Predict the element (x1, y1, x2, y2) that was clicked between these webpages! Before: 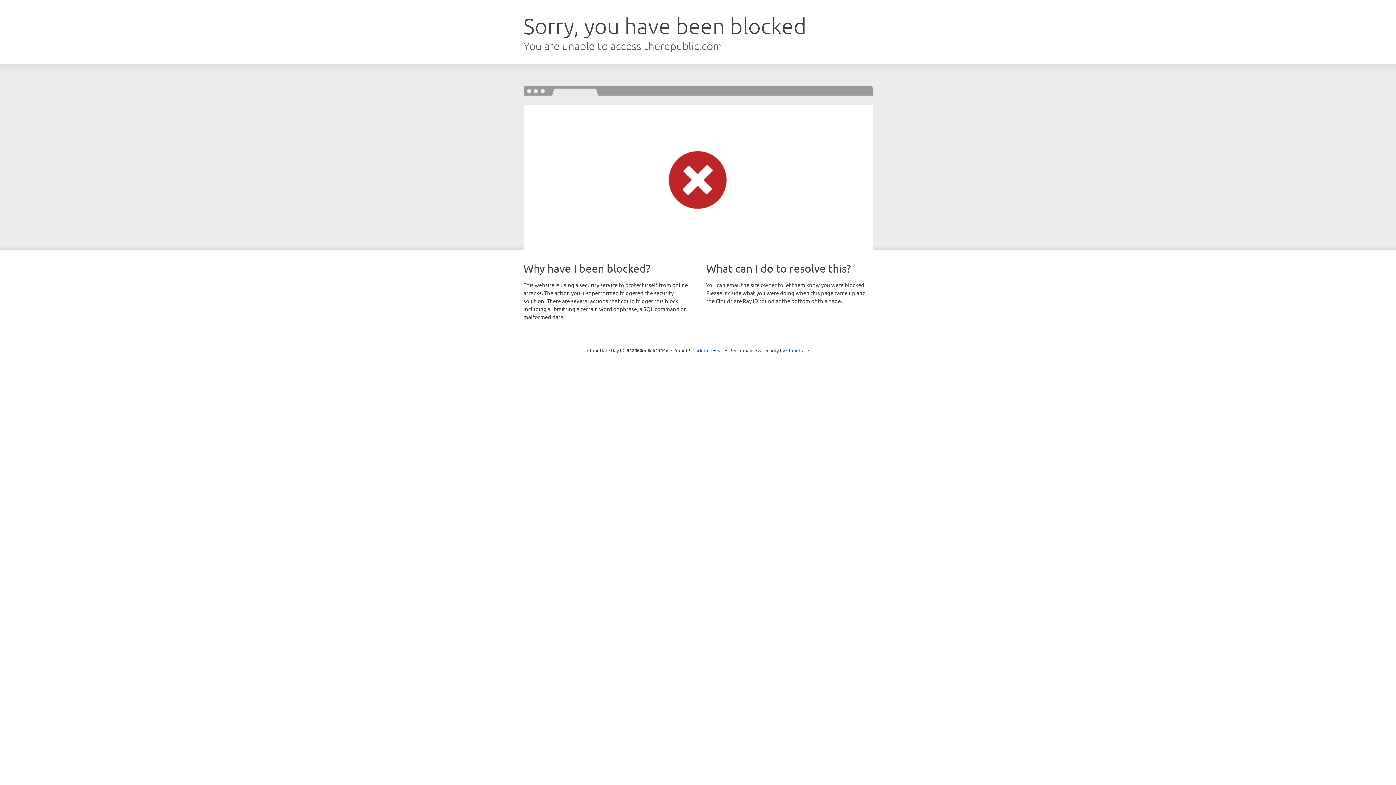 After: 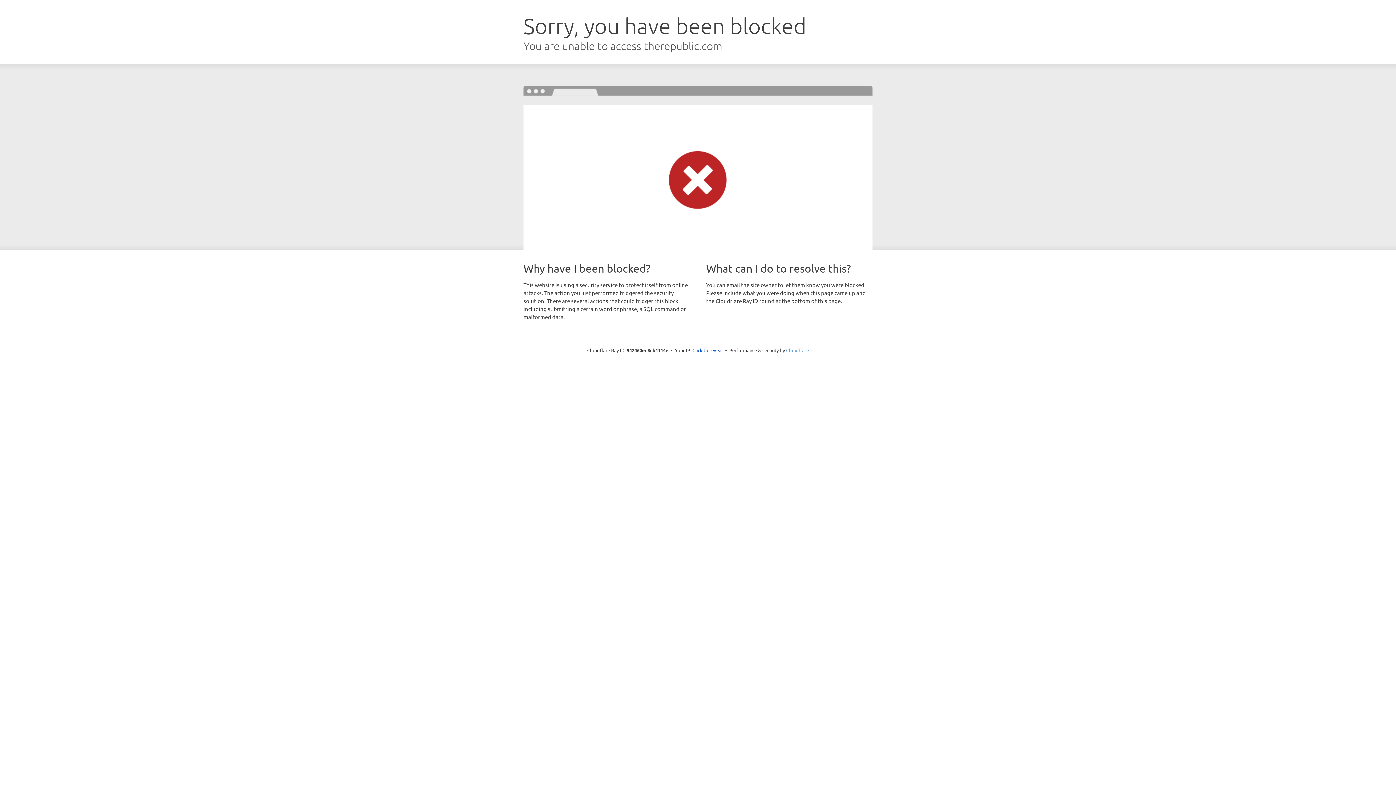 Action: label: Cloudflare bbox: (786, 347, 809, 353)